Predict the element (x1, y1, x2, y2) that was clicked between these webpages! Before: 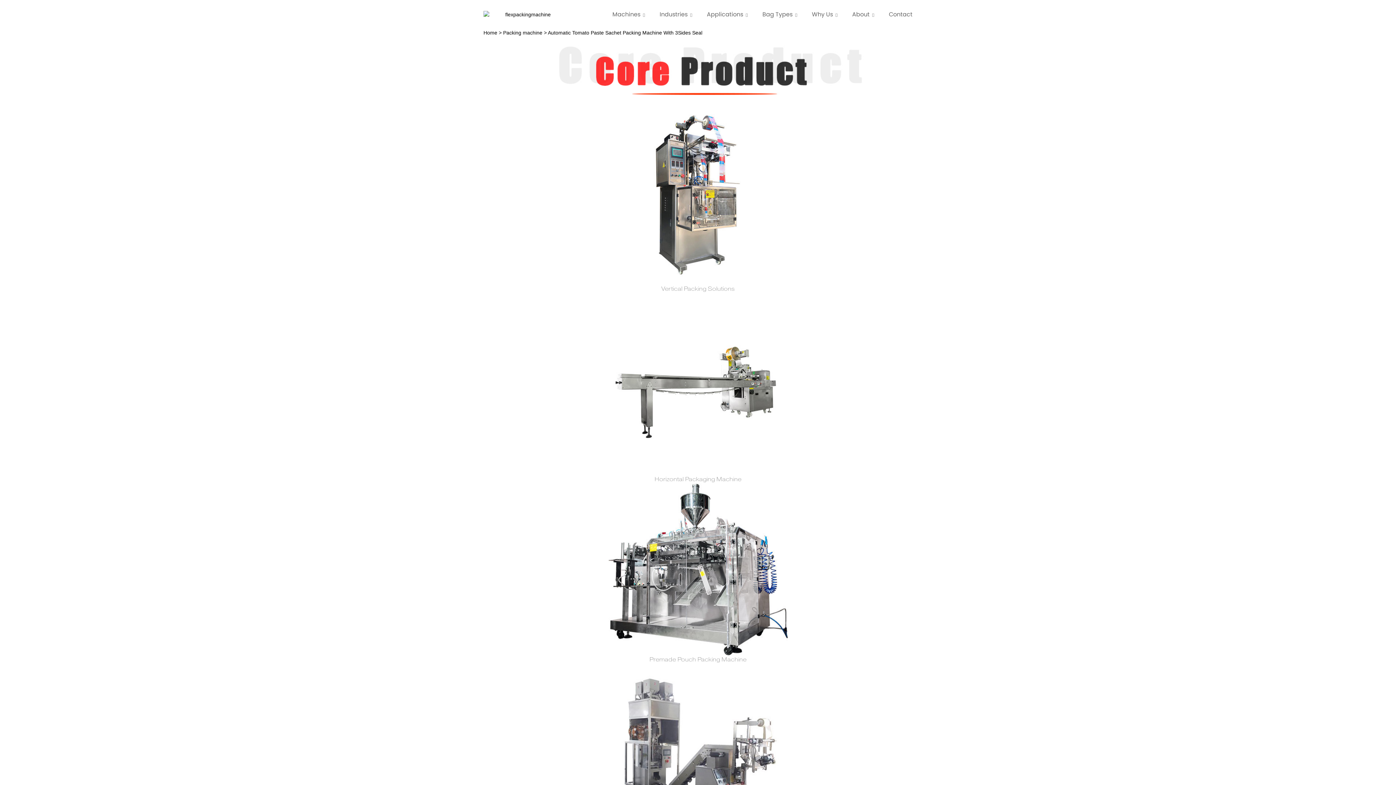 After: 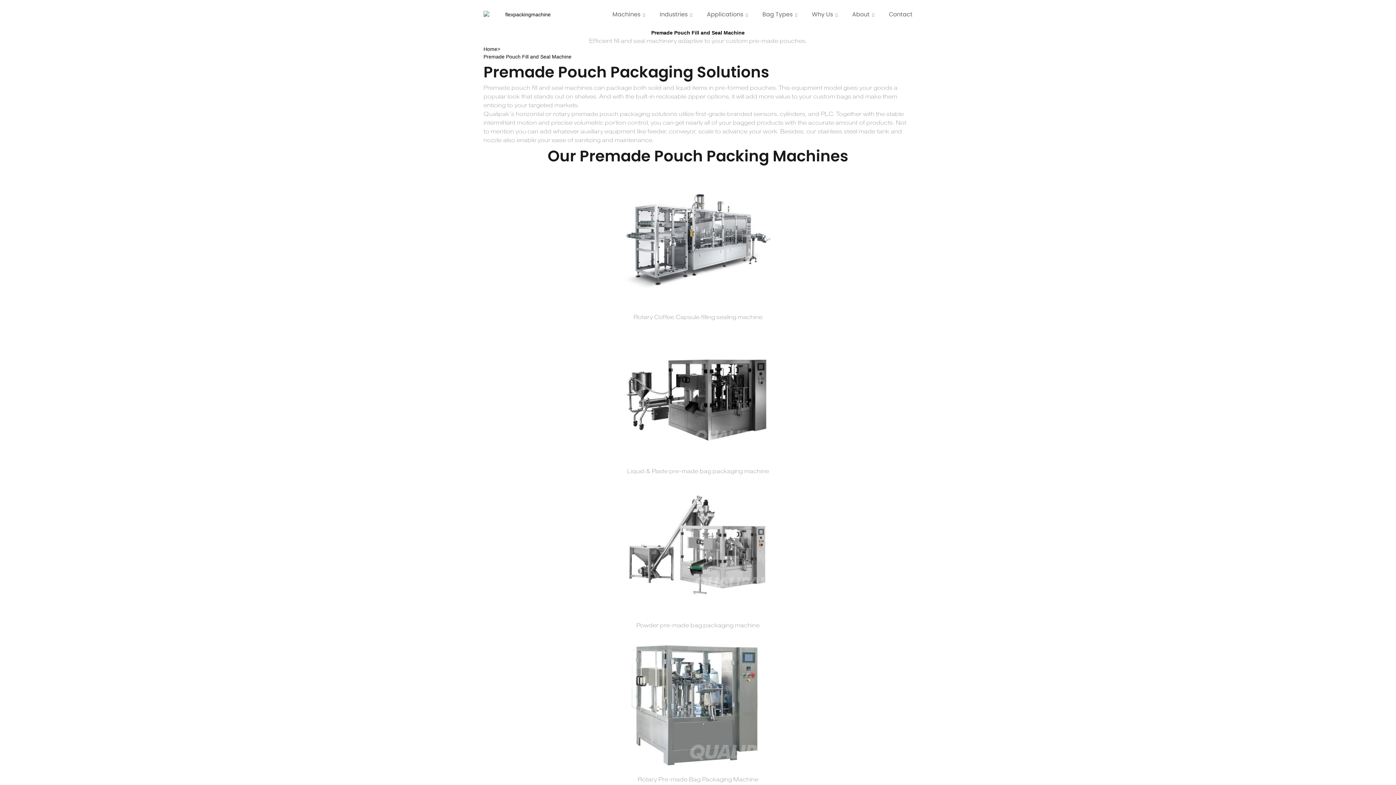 Action: label: Premade Pouch Packing Machine bbox: (0, 484, 1396, 664)